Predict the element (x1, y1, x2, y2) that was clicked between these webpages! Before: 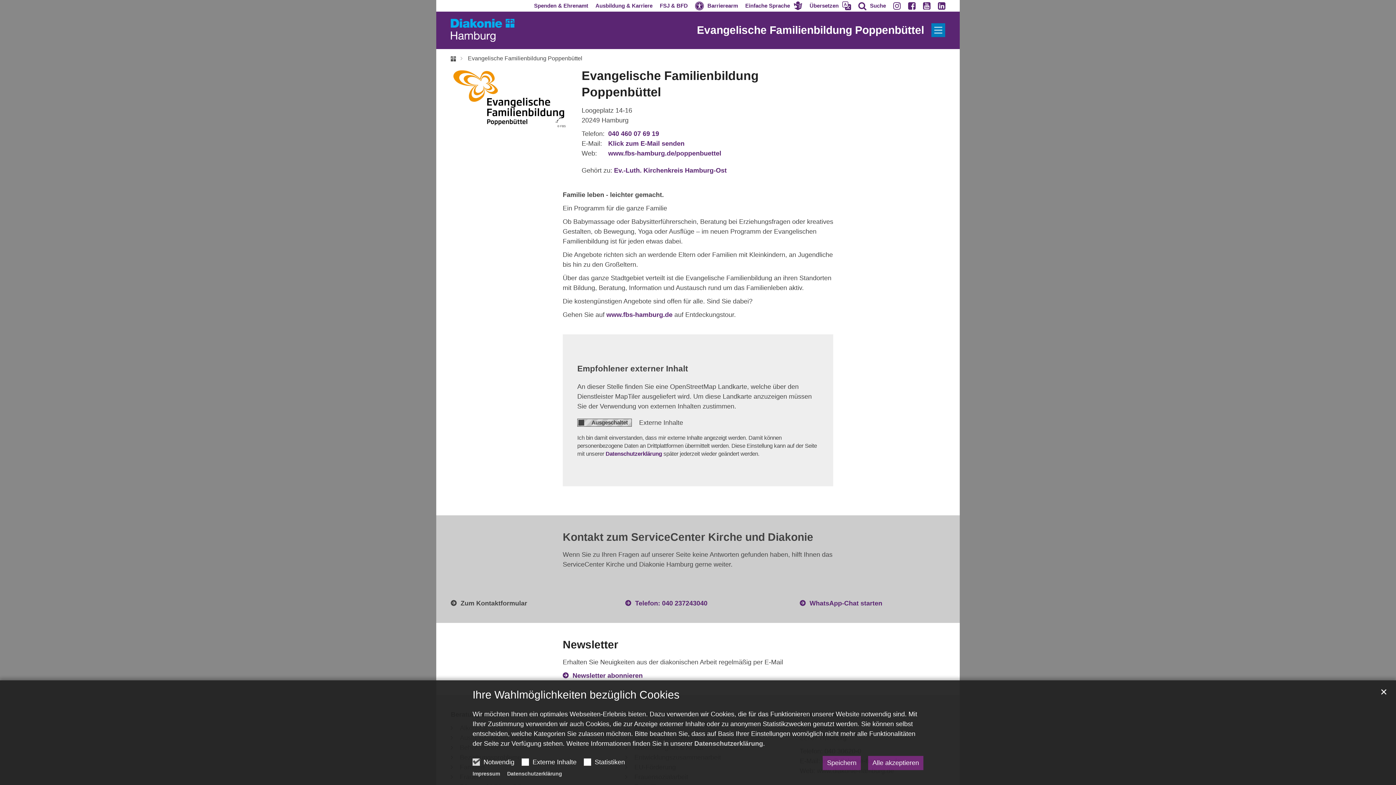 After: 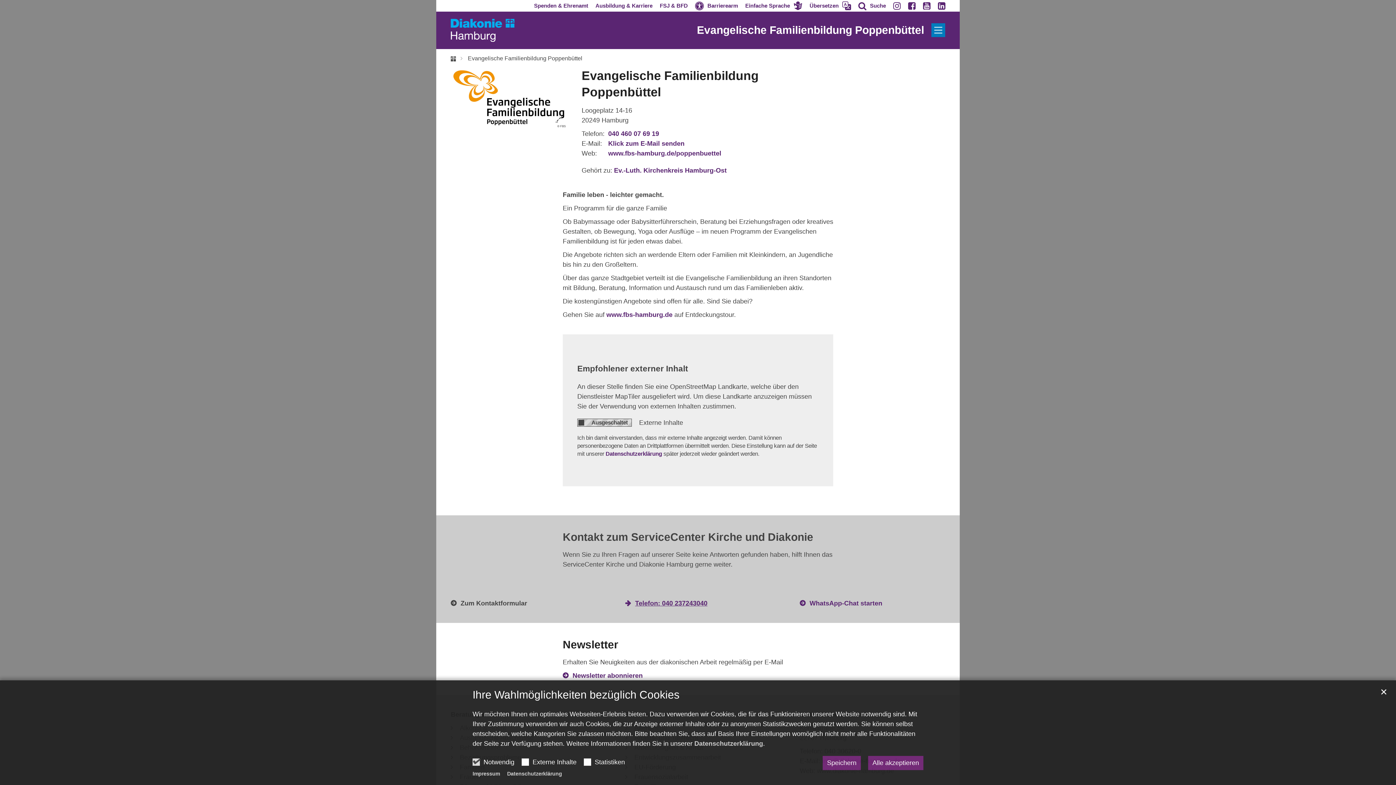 Action: label: Telefon: 040 237243040 bbox: (625, 600, 707, 607)